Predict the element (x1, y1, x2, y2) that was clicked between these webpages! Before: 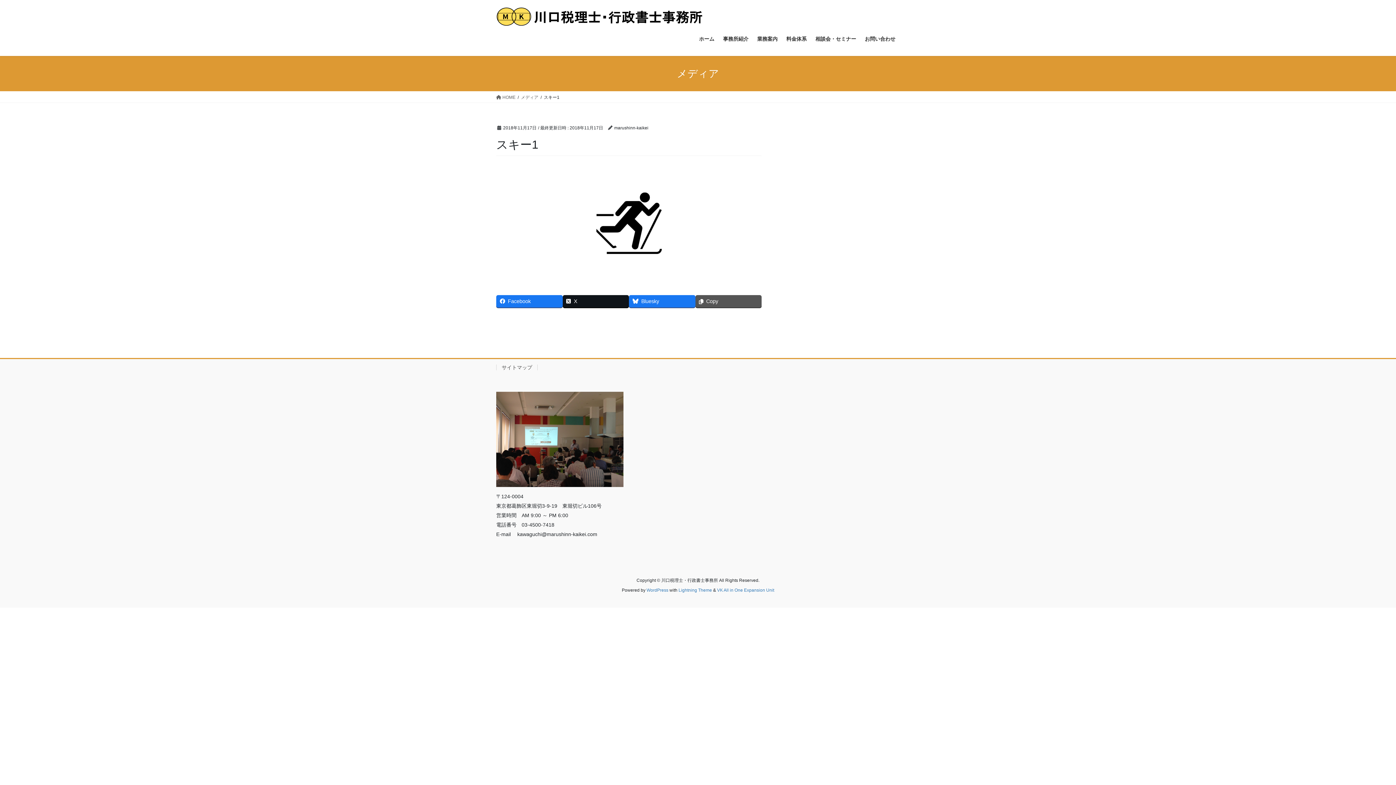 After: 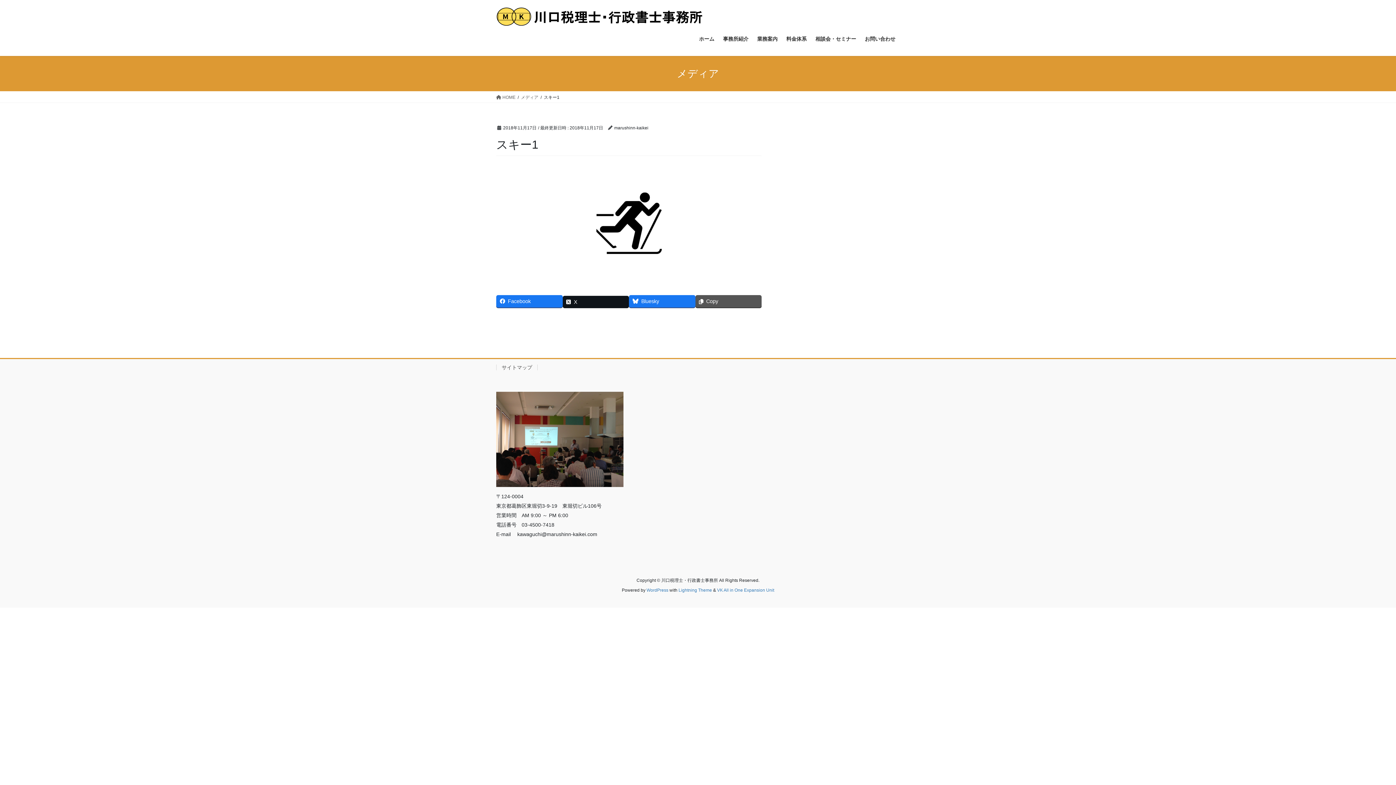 Action: bbox: (562, 295, 629, 307) label: X